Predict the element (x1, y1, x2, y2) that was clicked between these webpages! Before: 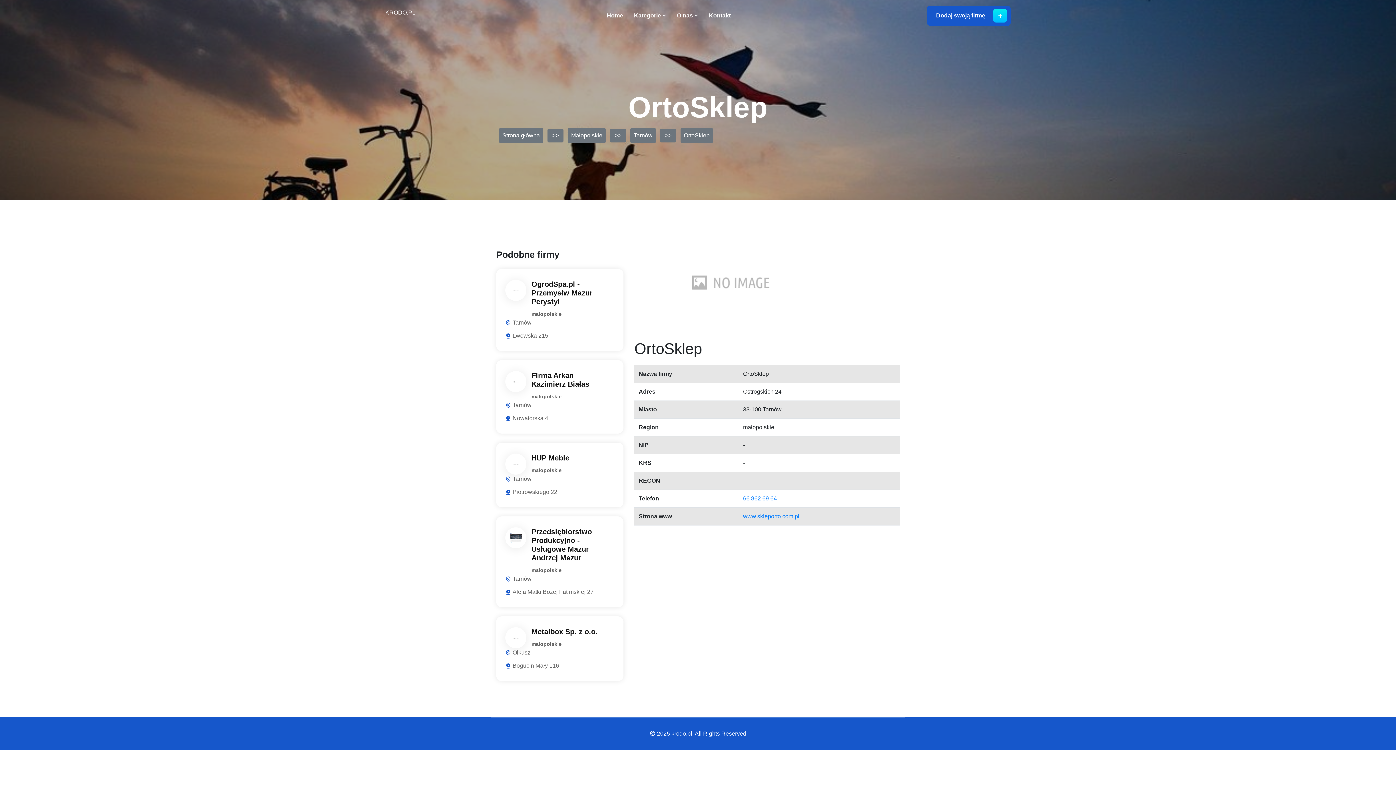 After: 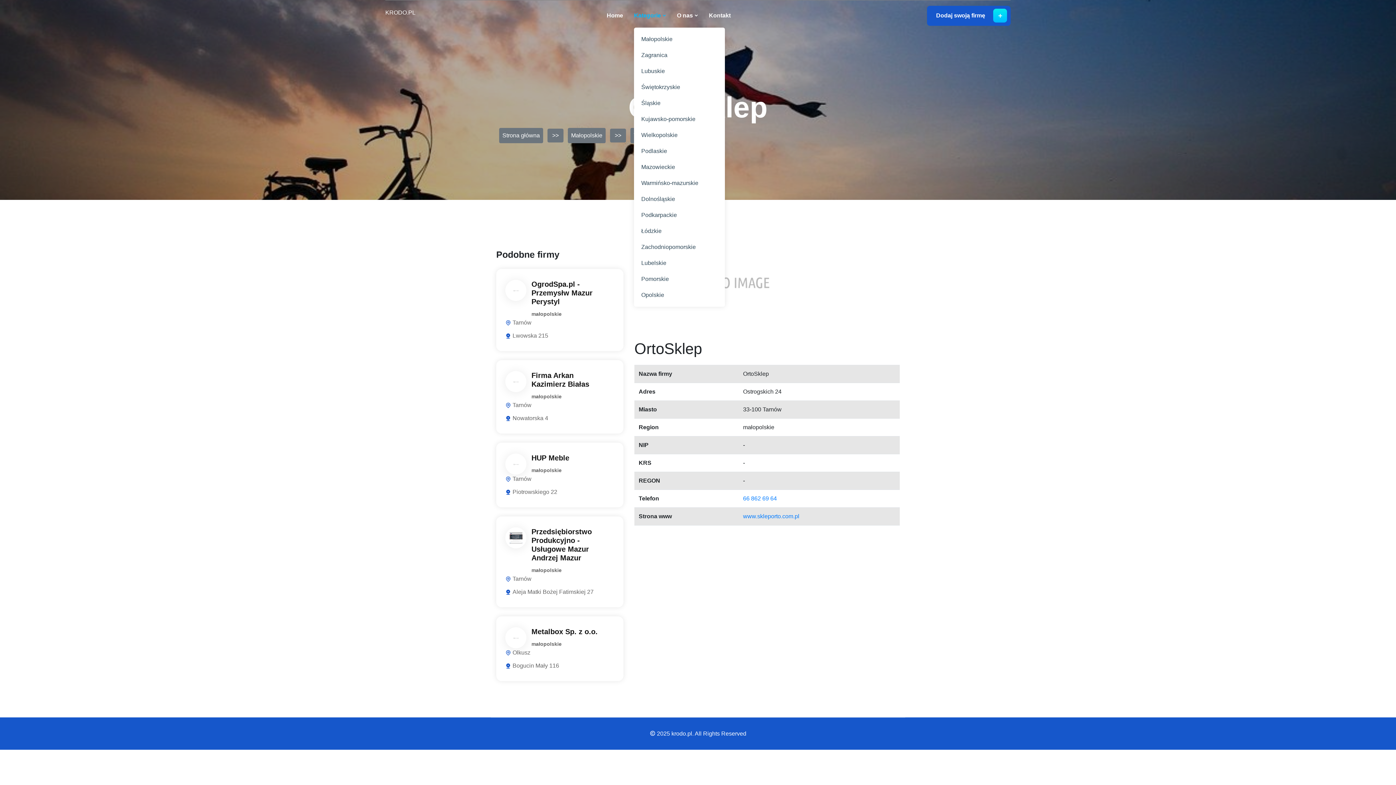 Action: label: Kategorie  bbox: (634, 2, 666, 29)